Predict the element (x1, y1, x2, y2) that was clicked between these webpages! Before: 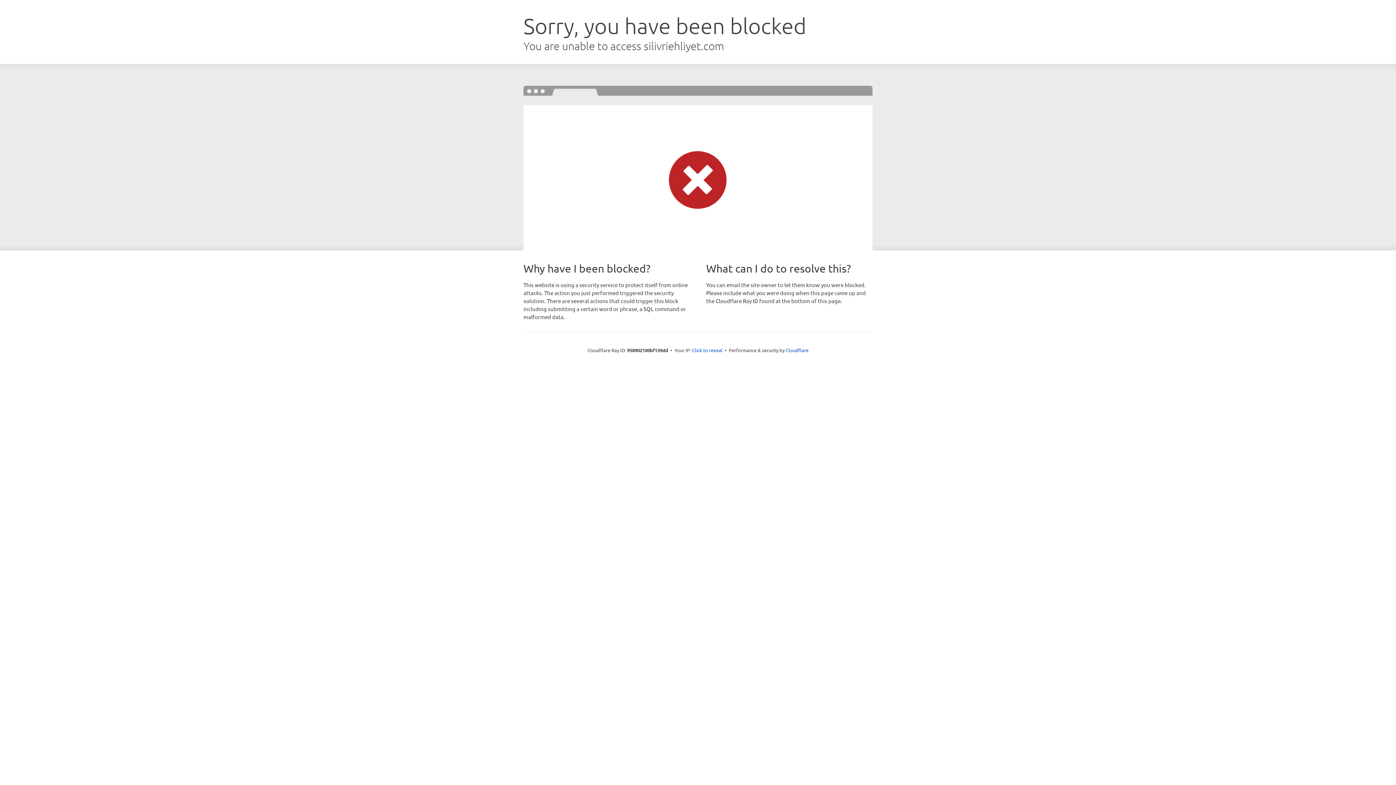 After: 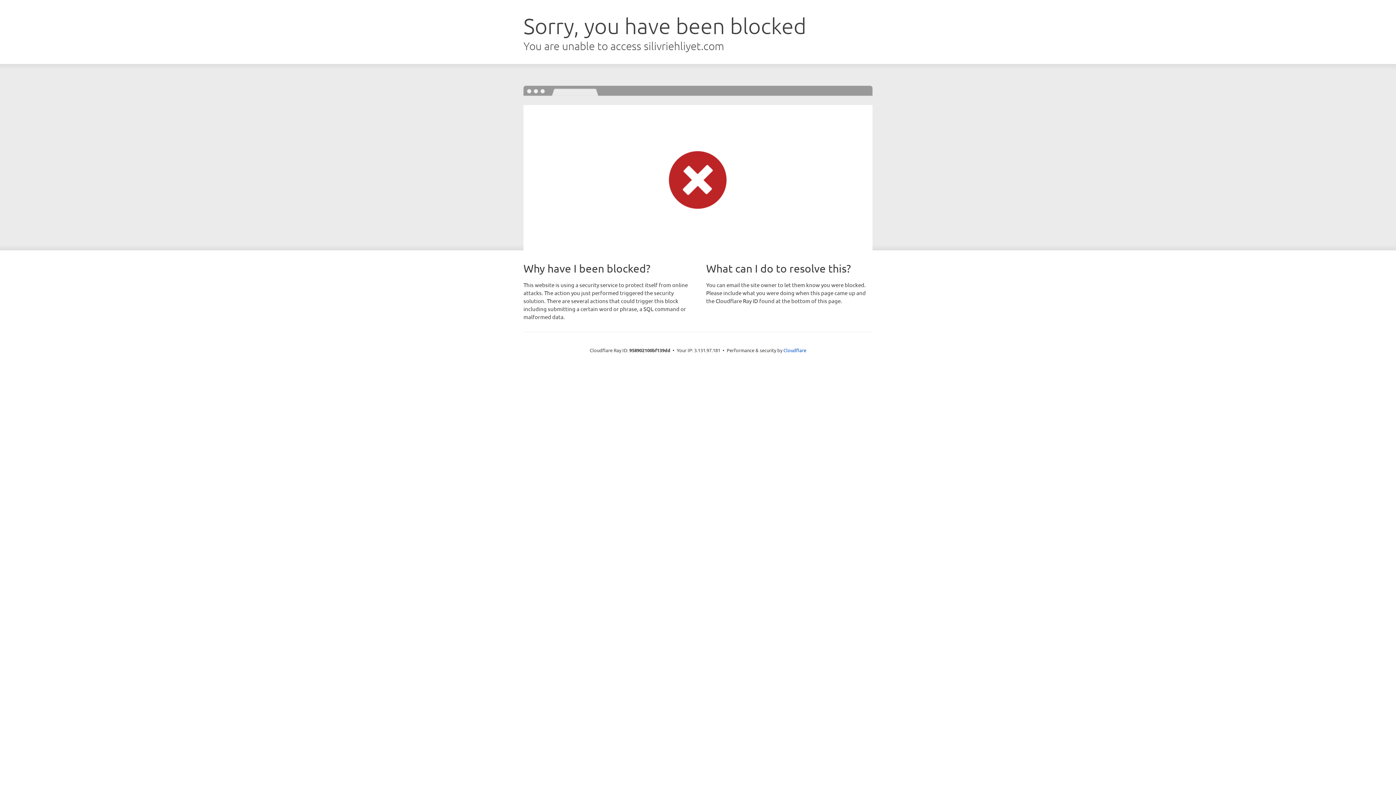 Action: bbox: (692, 346, 722, 353) label: Click to reveal